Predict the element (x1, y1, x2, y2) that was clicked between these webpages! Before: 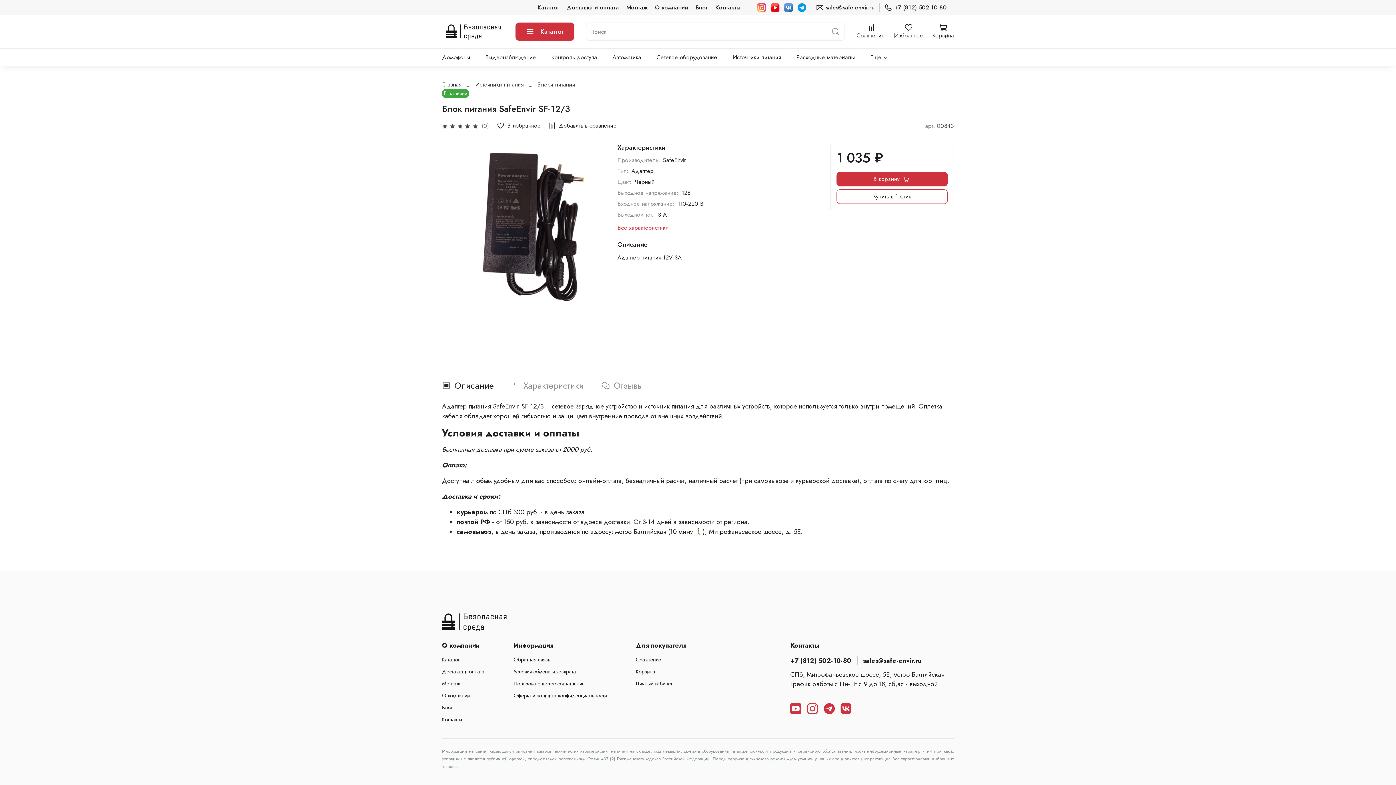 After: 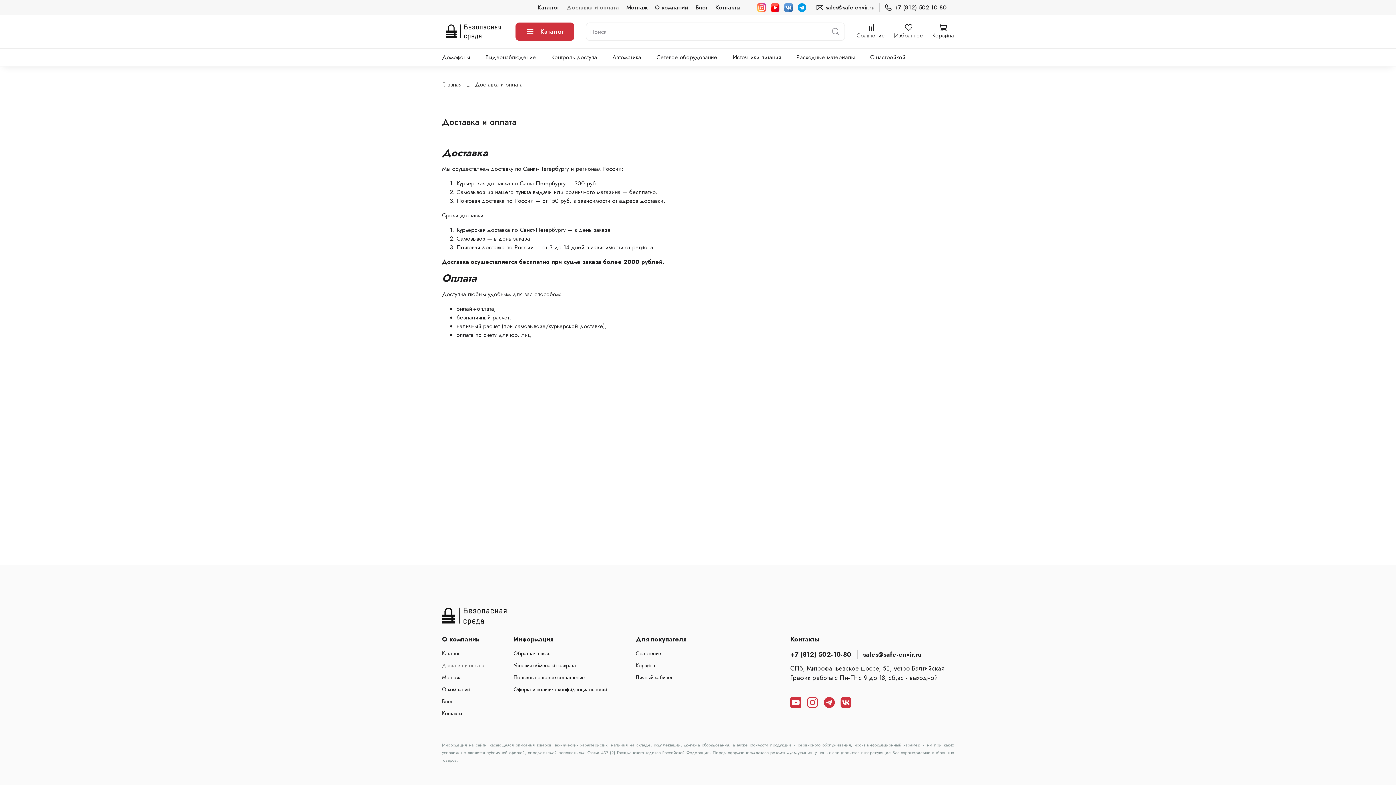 Action: label: Доставка и оплата bbox: (566, 3, 619, 11)